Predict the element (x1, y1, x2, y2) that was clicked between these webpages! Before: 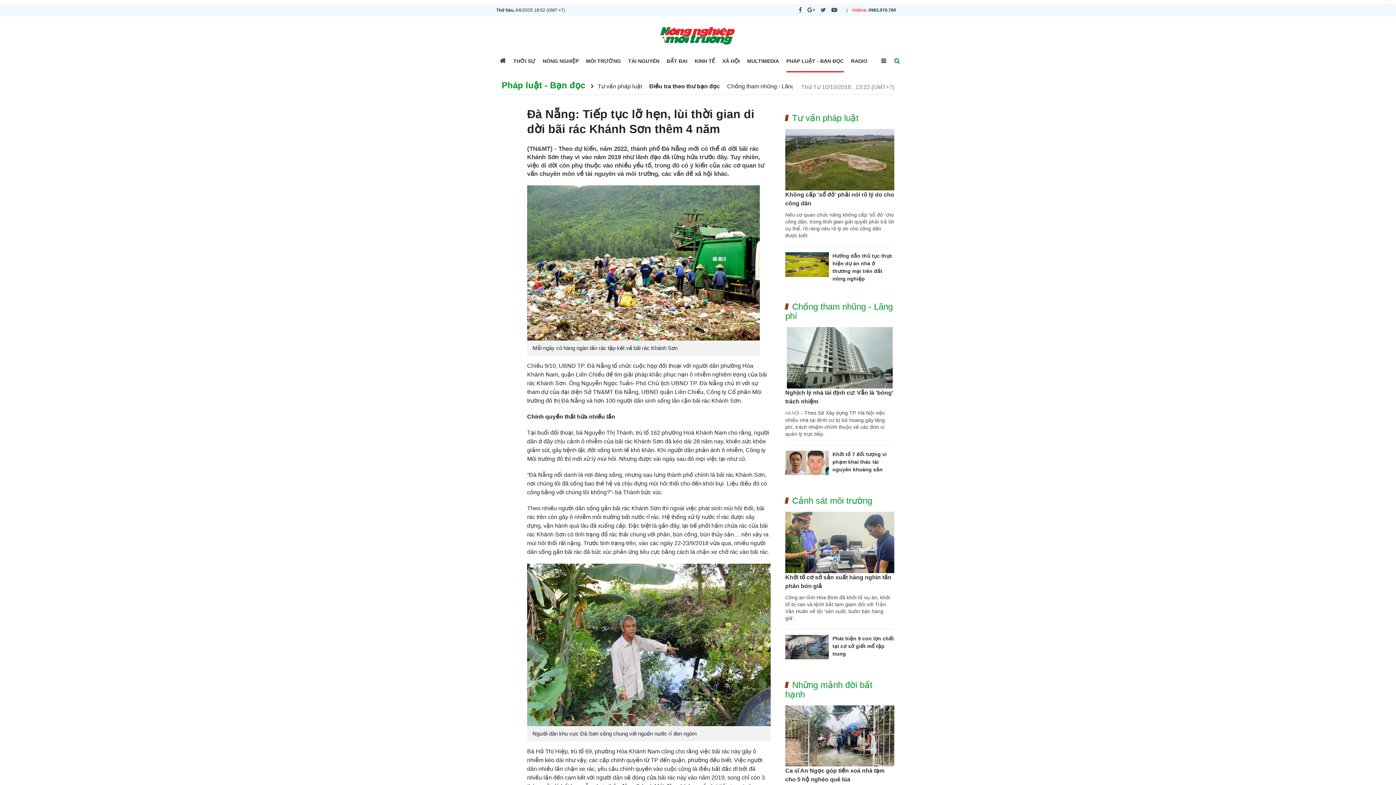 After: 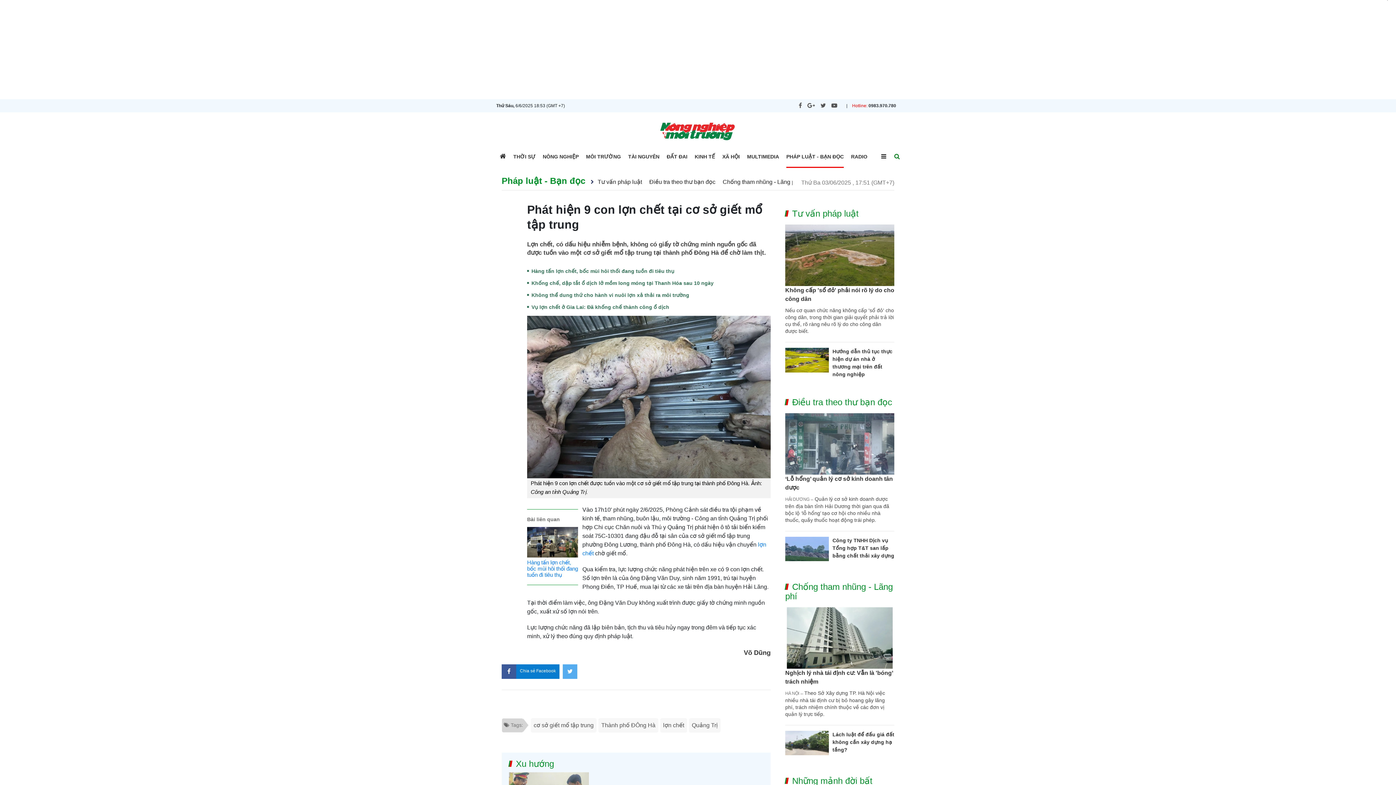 Action: label: Phát hiện 9 con lợn chết tại cơ sở giết mổ tập trung bbox: (832, 635, 894, 656)